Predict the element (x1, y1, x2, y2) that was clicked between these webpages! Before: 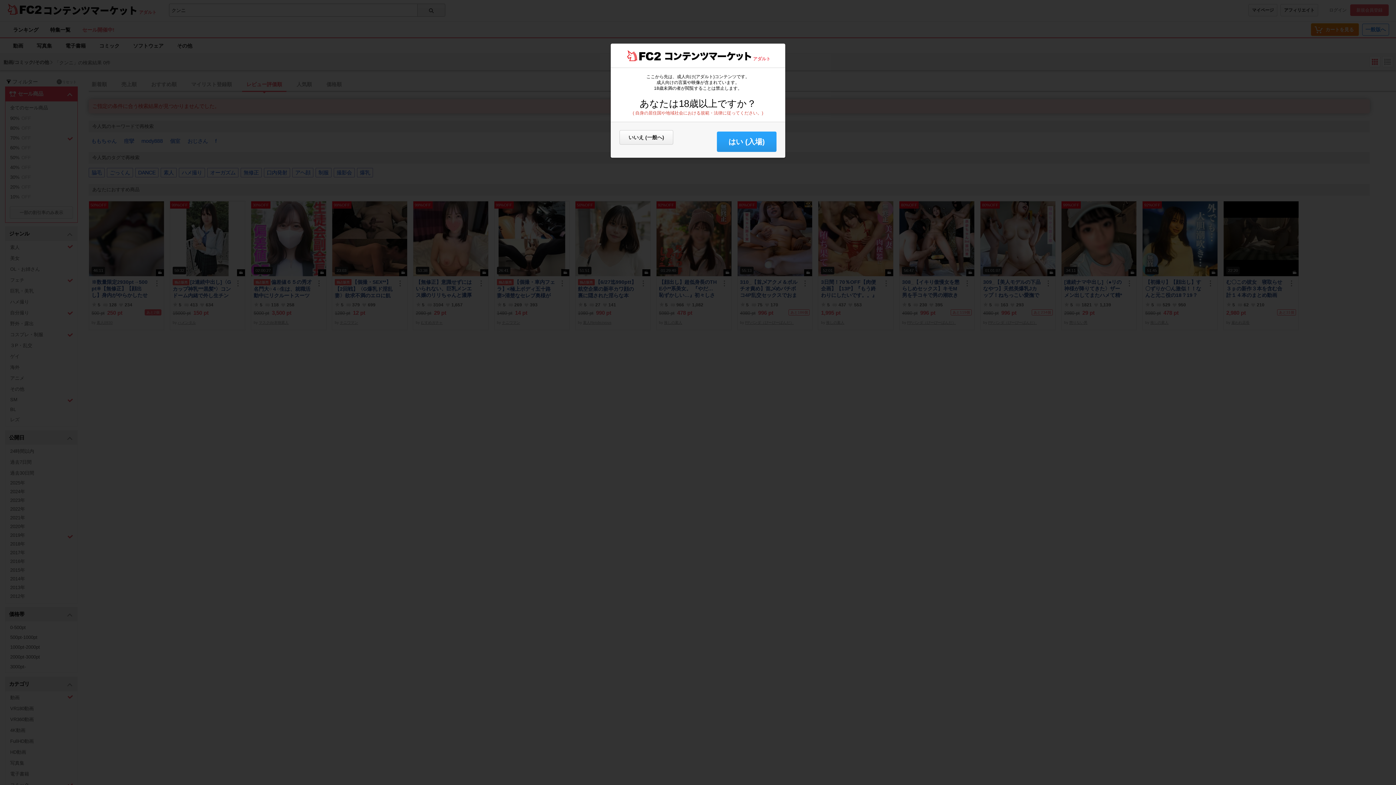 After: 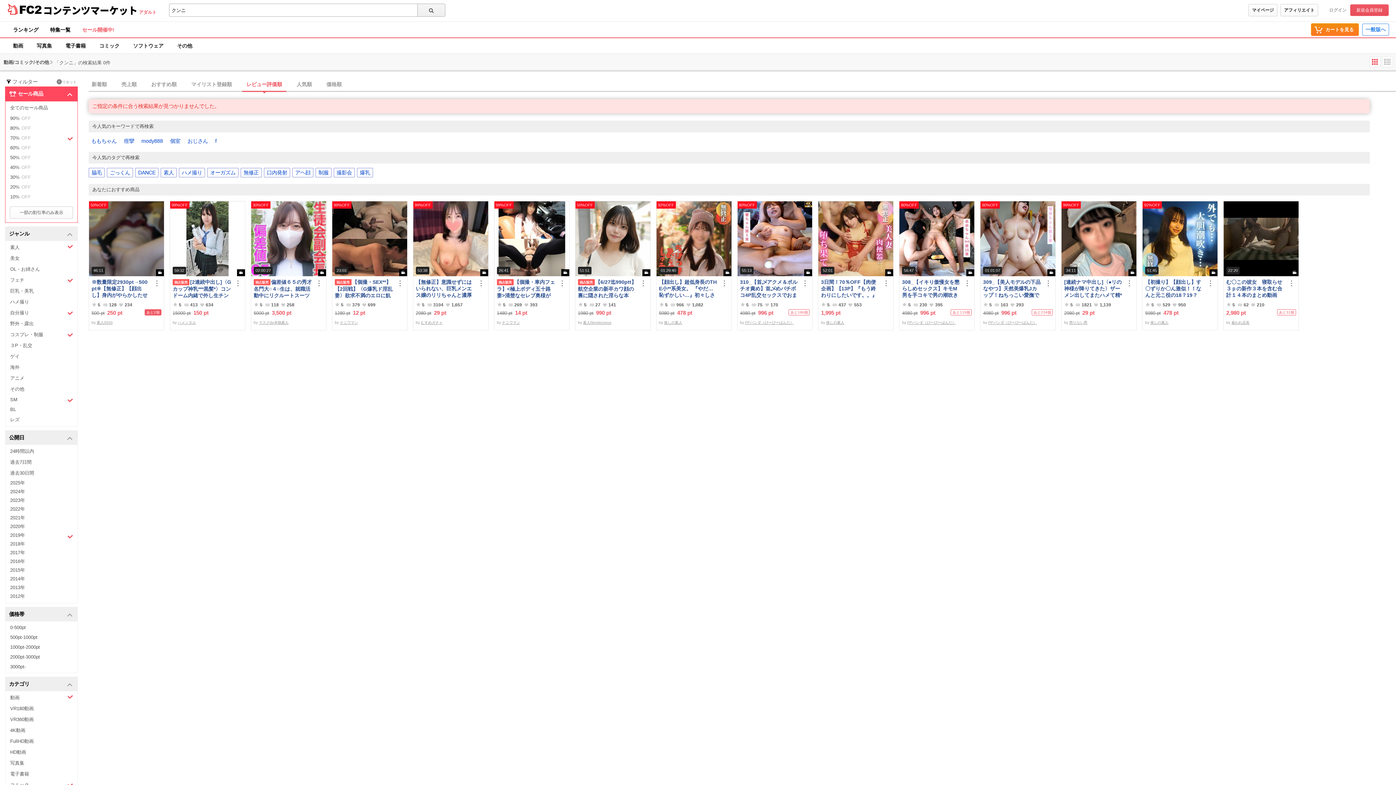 Action: label: はい (入場) bbox: (717, 131, 776, 152)